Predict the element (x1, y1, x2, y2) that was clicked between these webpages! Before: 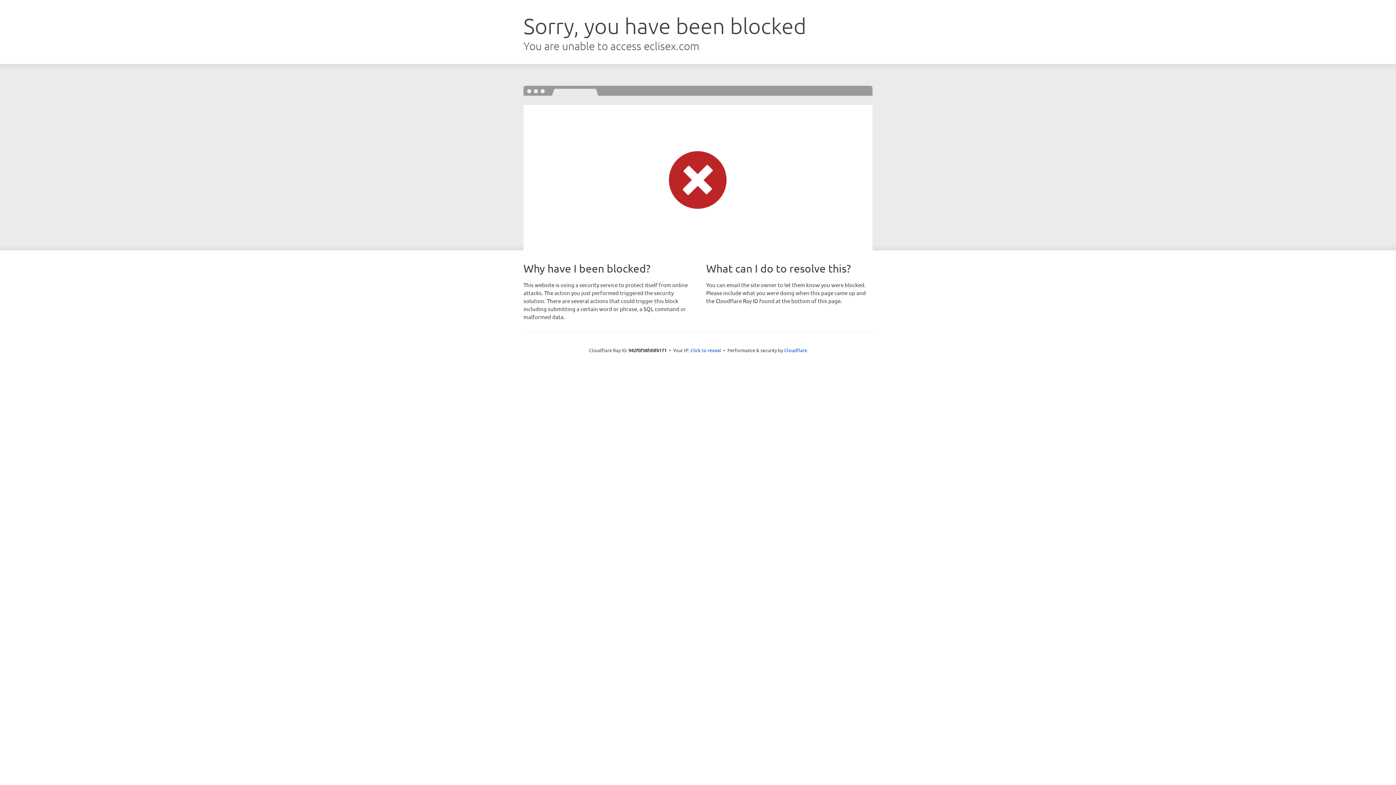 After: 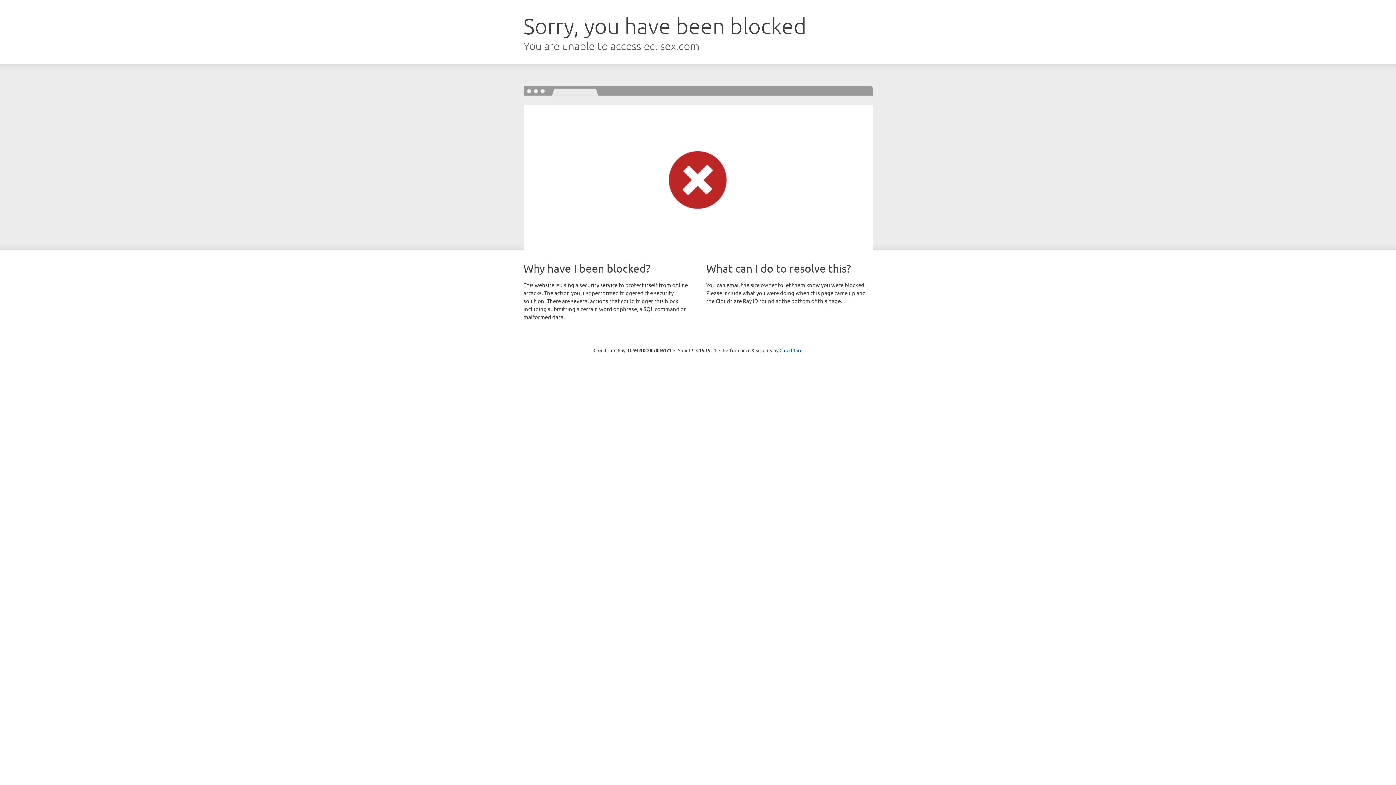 Action: label: Click to reveal bbox: (690, 346, 721, 353)